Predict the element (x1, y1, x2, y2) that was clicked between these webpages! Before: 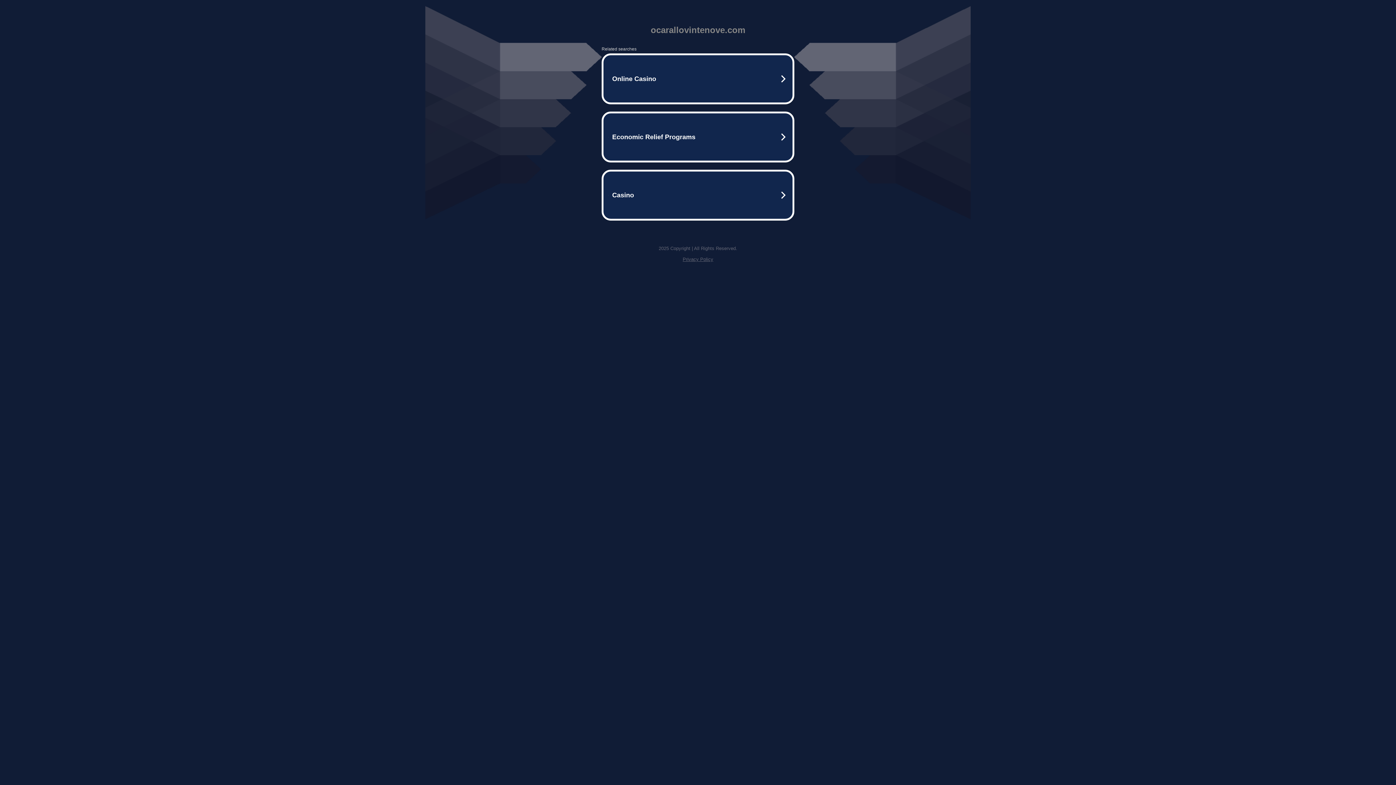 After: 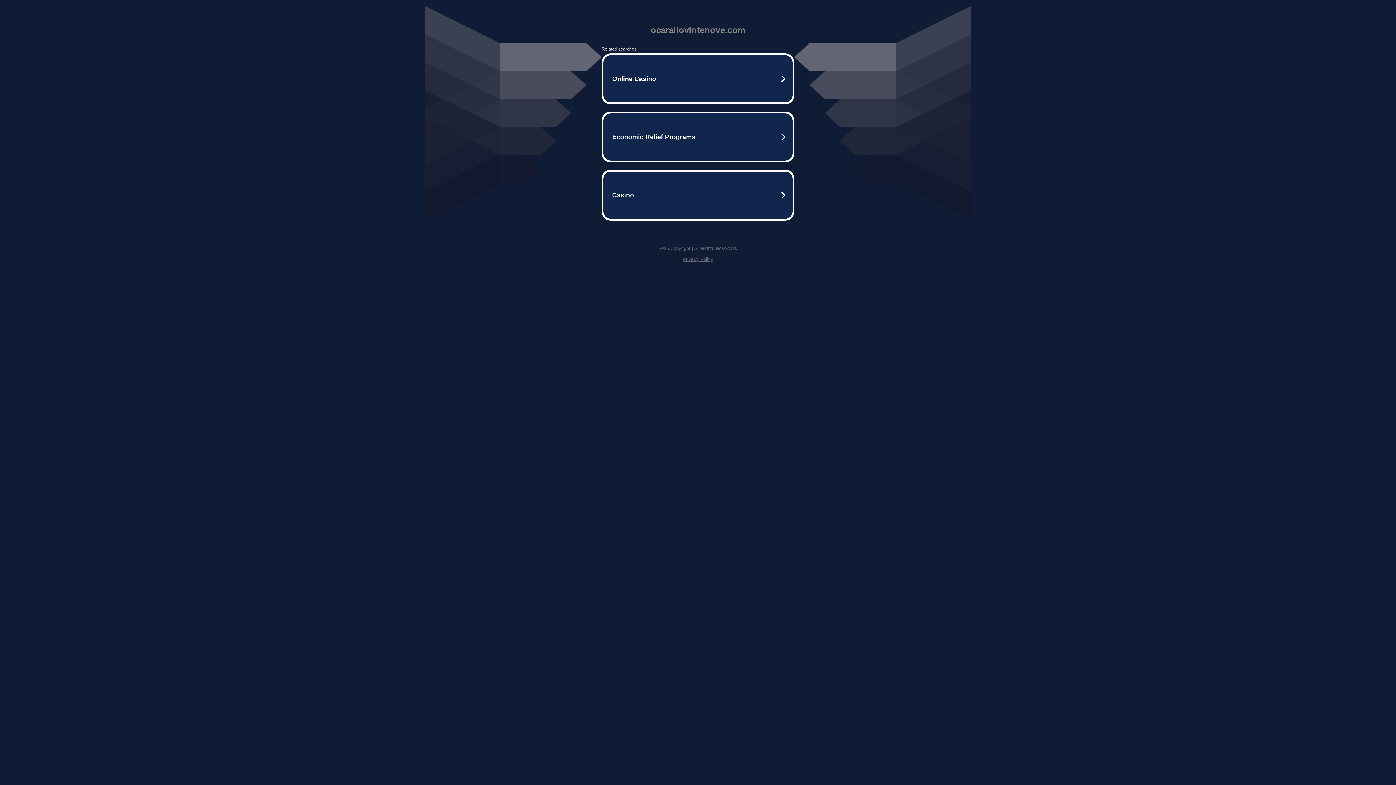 Action: label: Privacy Policy bbox: (682, 256, 713, 262)